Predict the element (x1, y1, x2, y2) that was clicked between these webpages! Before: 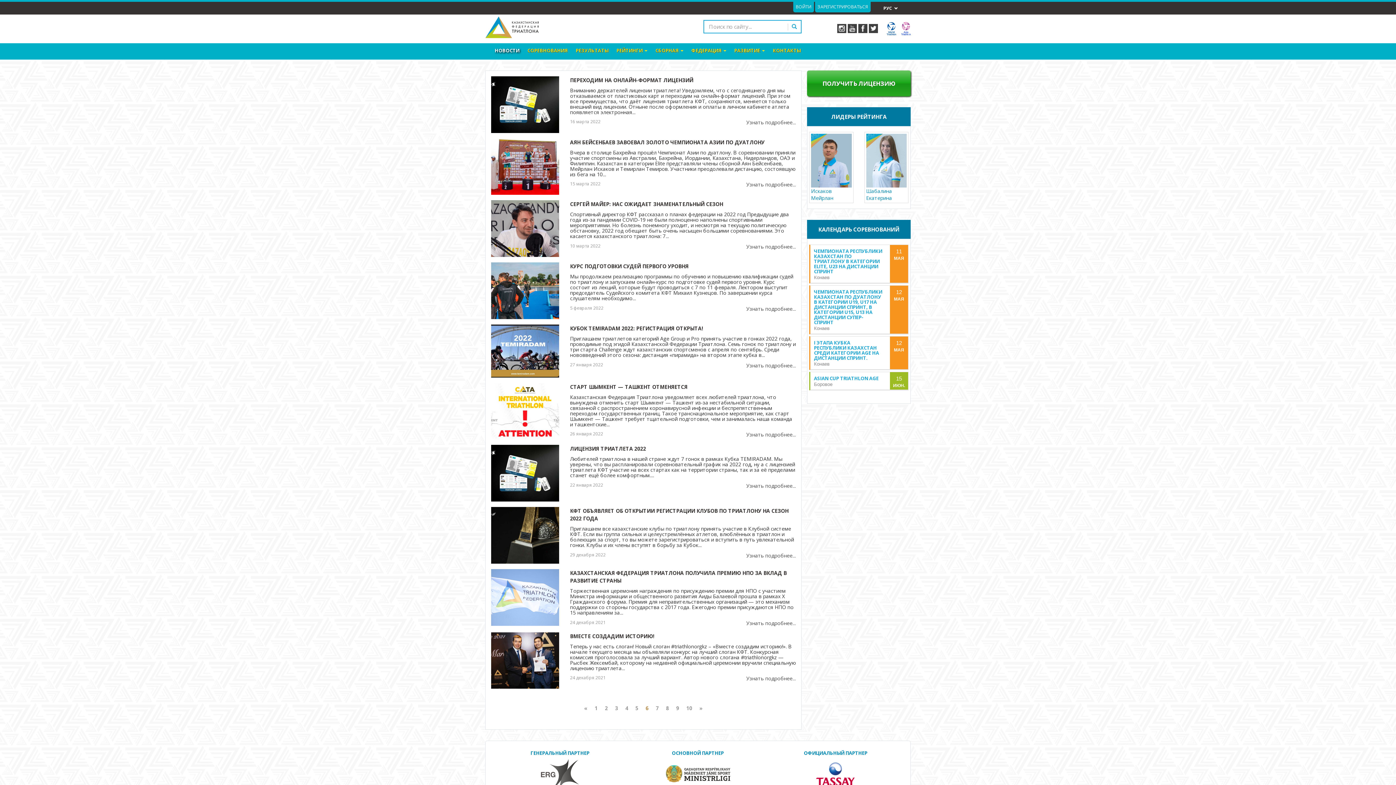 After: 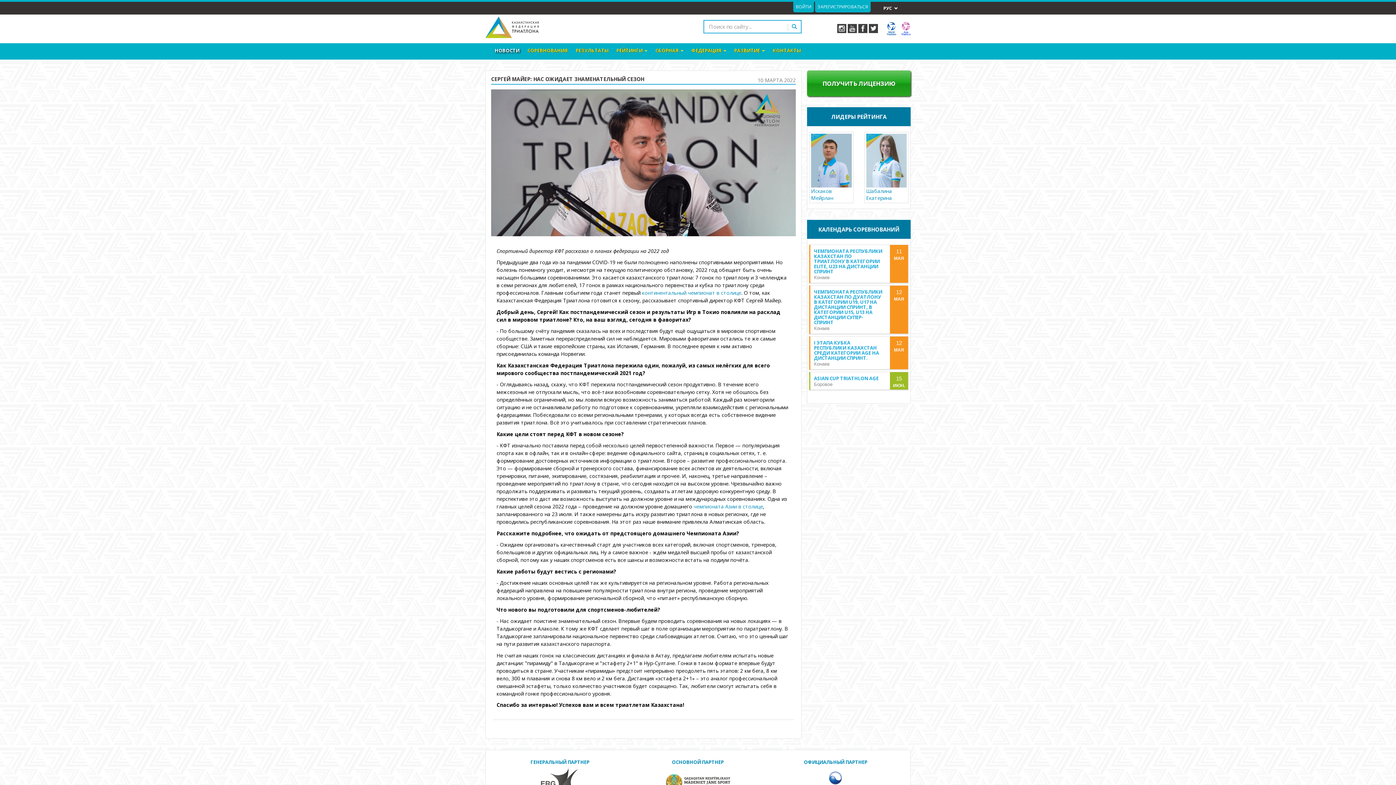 Action: bbox: (491, 200, 559, 257)